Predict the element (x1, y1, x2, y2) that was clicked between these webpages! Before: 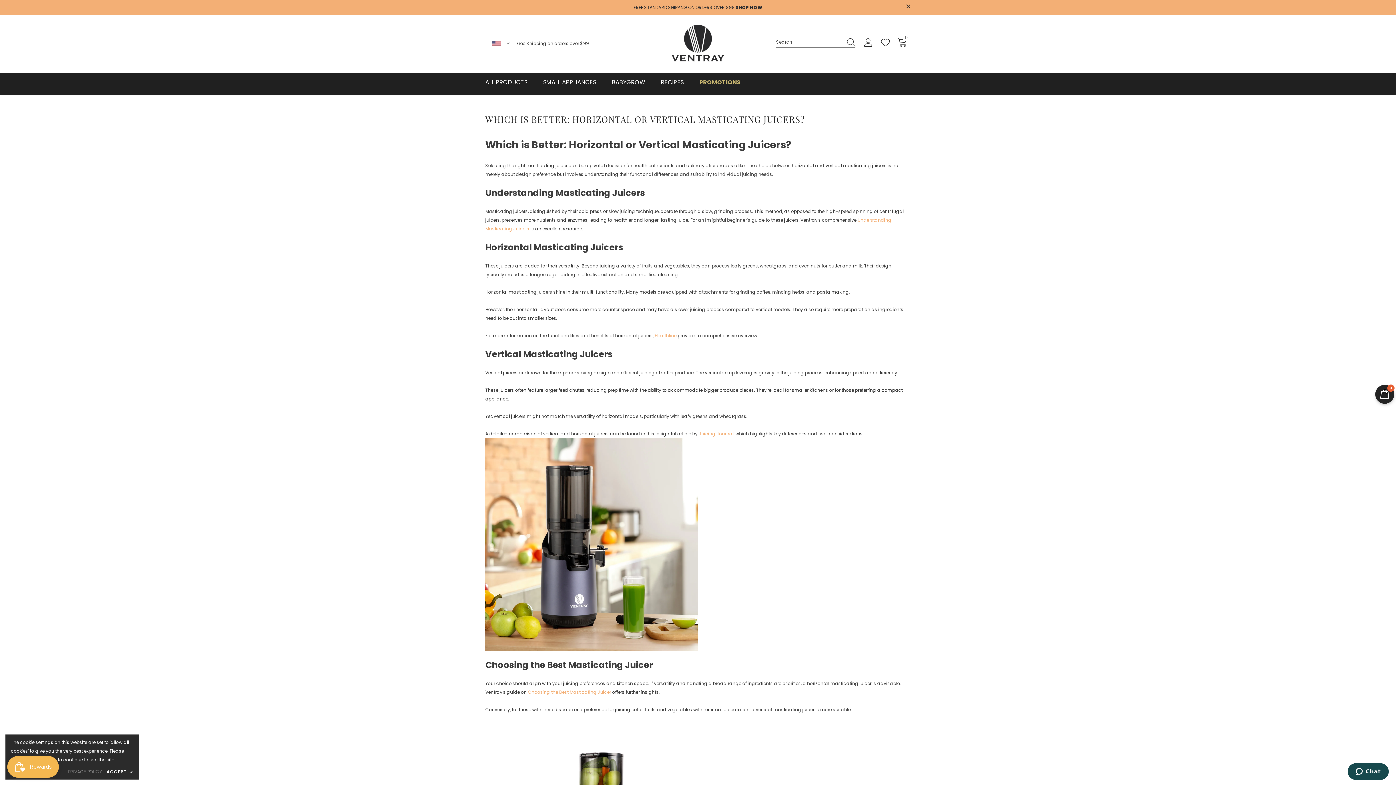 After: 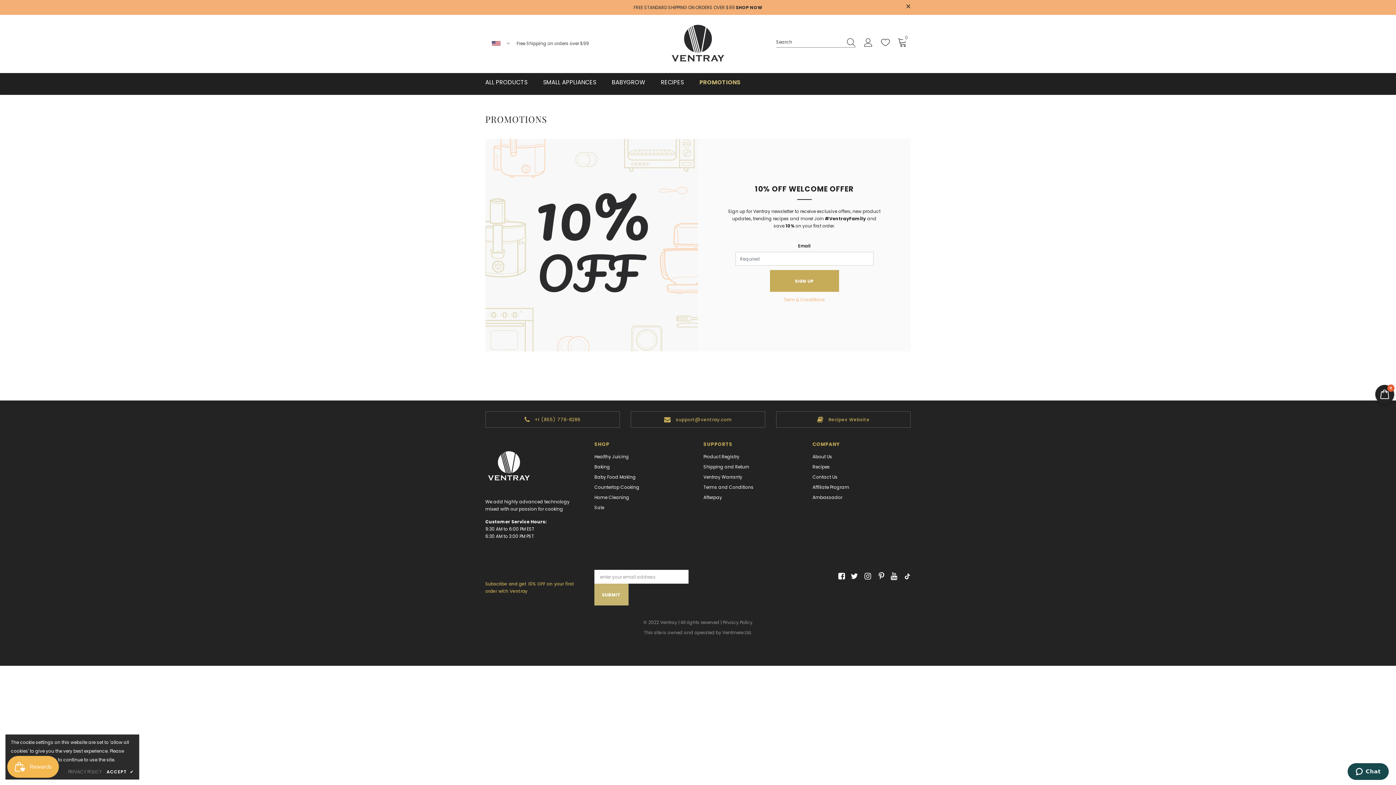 Action: label: PROMOTIONS bbox: (699, 73, 740, 94)